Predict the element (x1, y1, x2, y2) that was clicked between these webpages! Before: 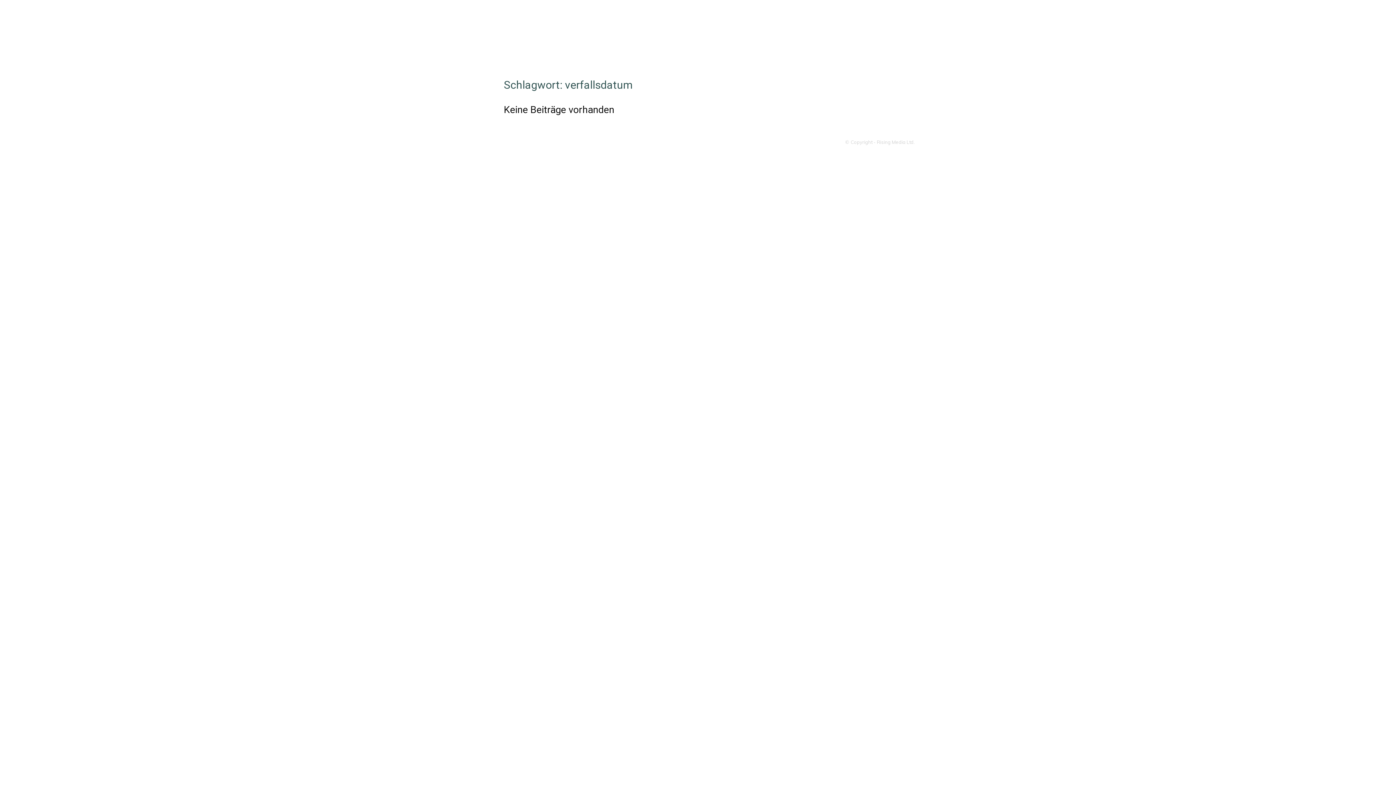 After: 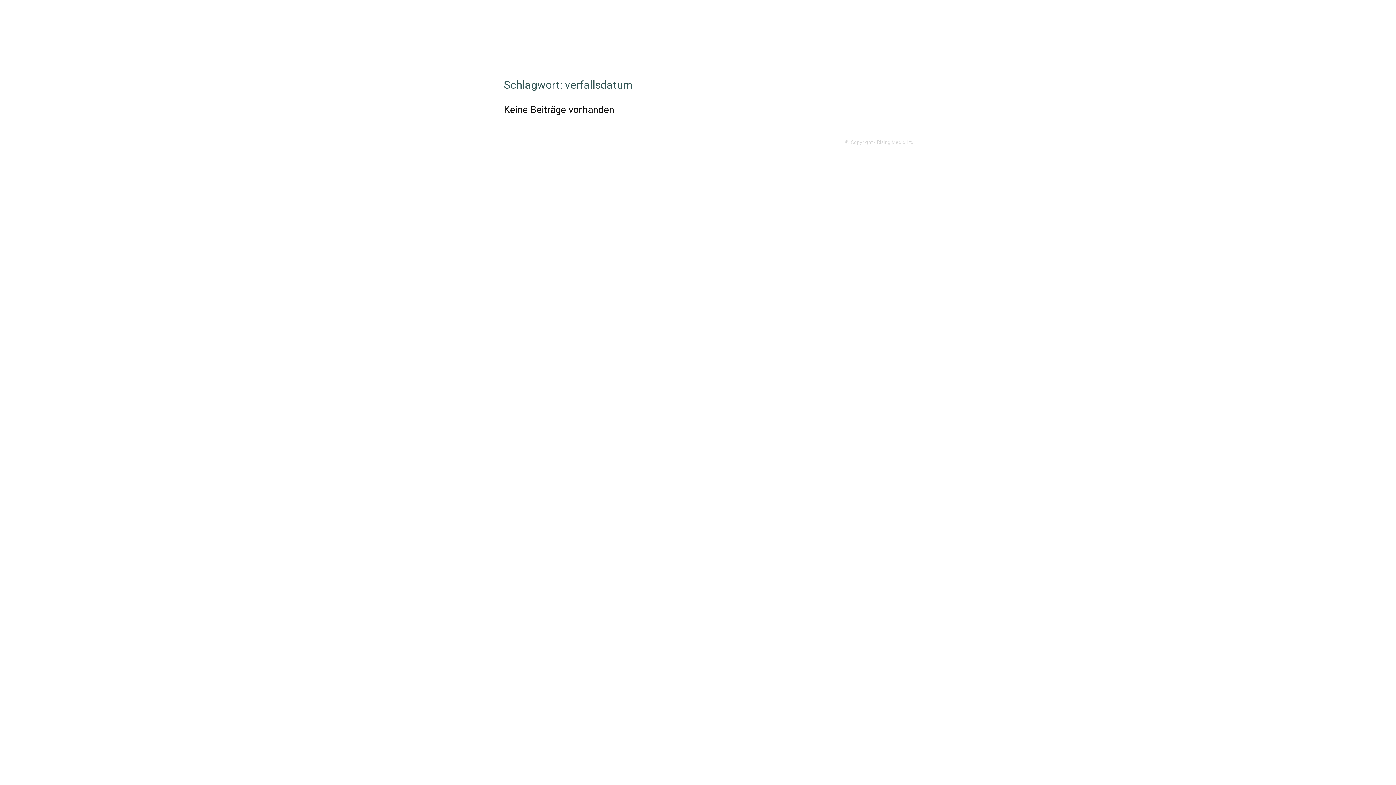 Action: bbox: (869, 9, 877, 17)